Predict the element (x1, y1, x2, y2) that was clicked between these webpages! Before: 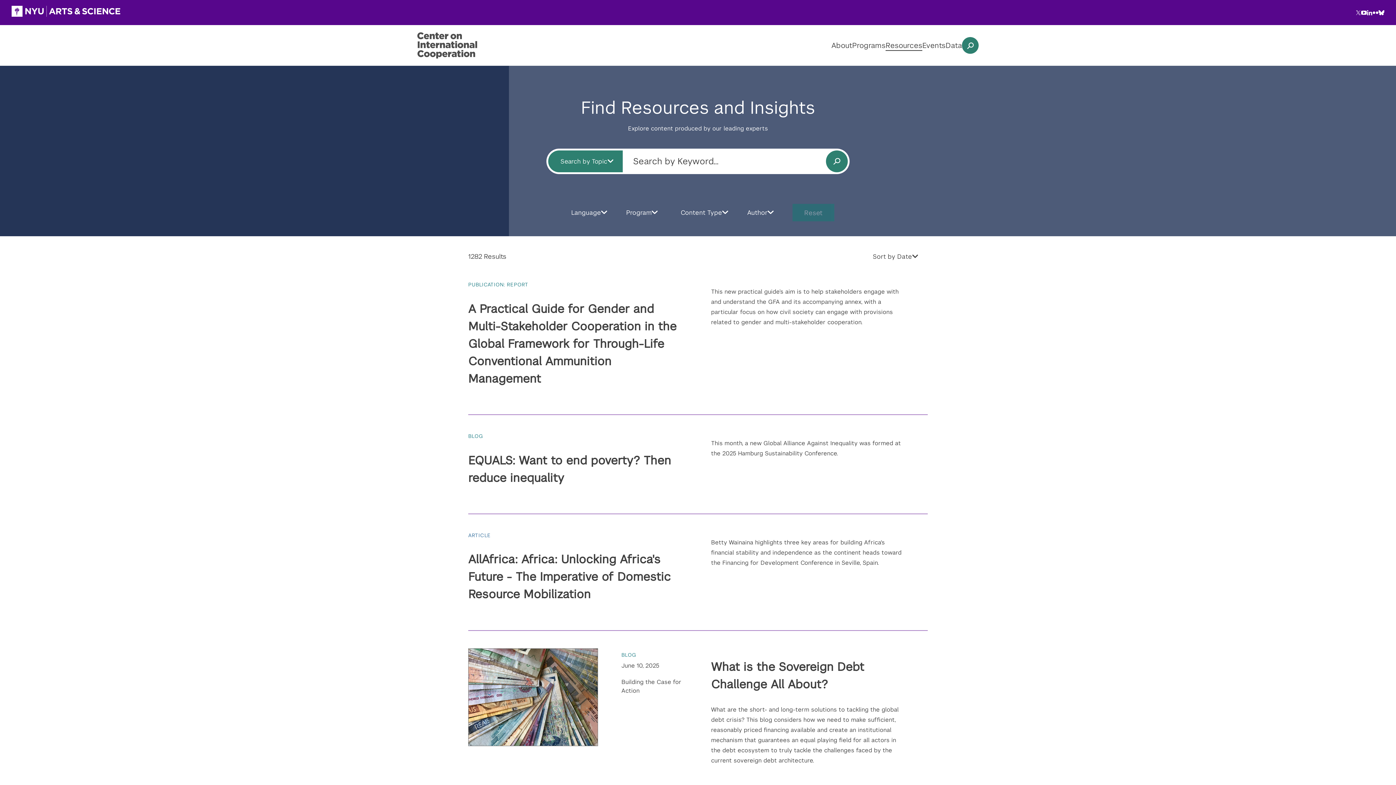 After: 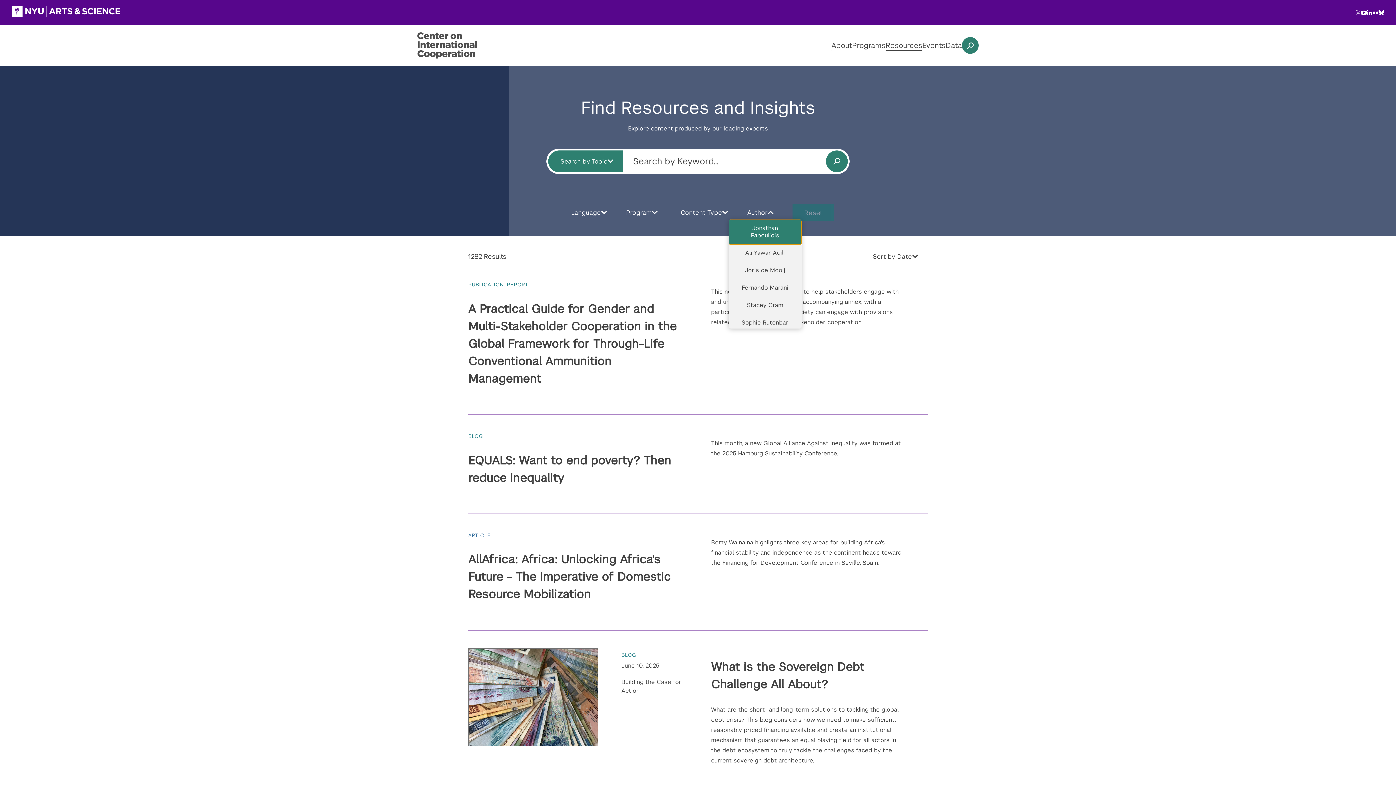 Action: bbox: (738, 205, 783, 219) label: Author